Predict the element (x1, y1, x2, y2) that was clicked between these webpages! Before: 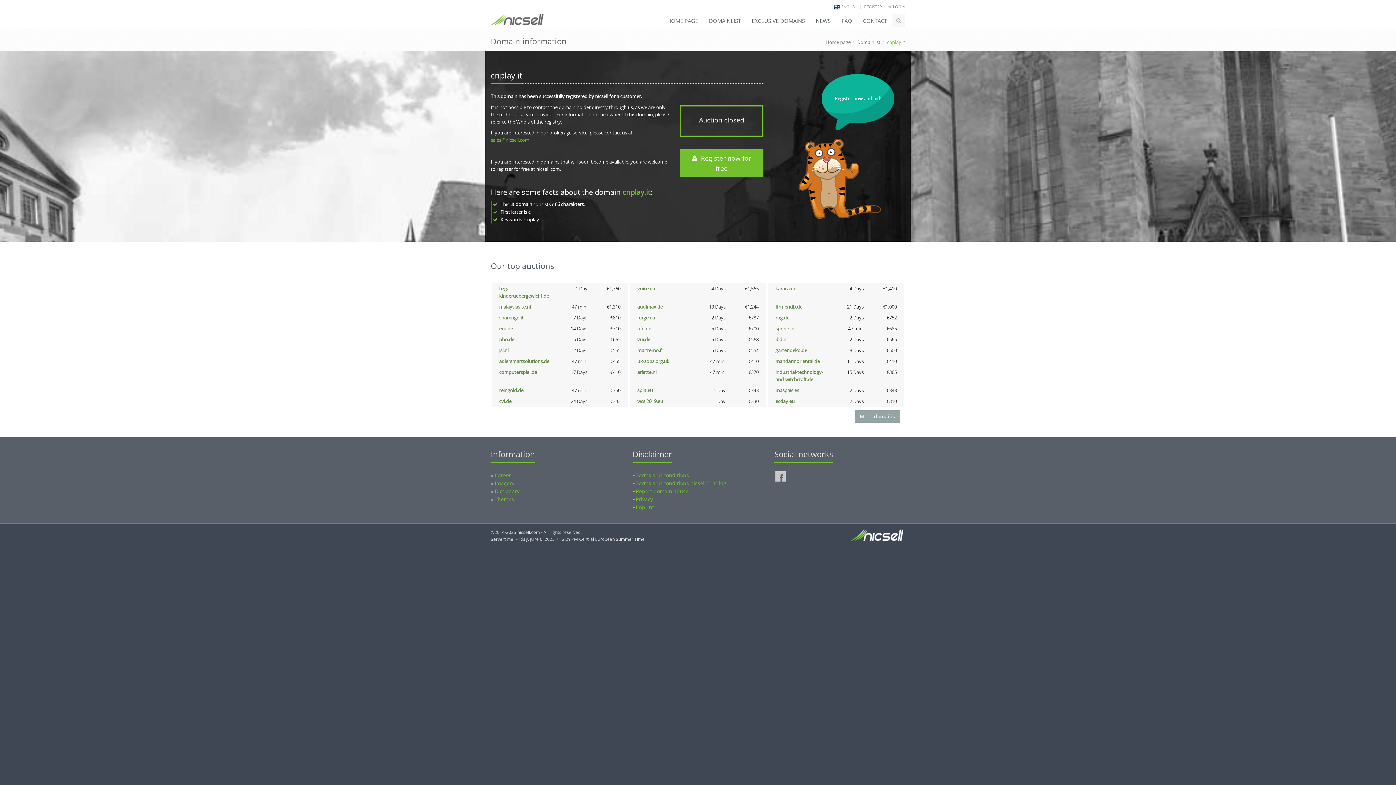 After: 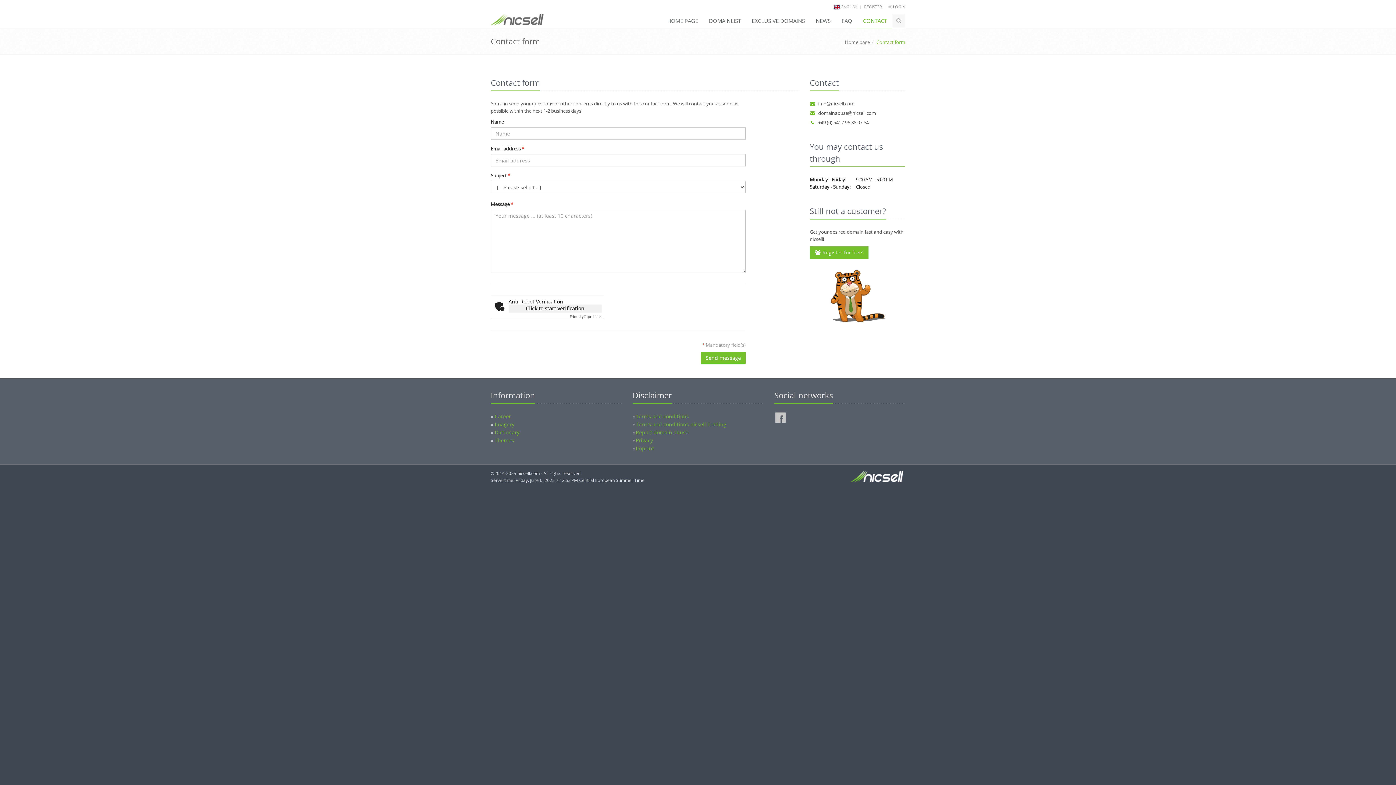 Action: bbox: (857, 13, 892, 28) label: CONTACT